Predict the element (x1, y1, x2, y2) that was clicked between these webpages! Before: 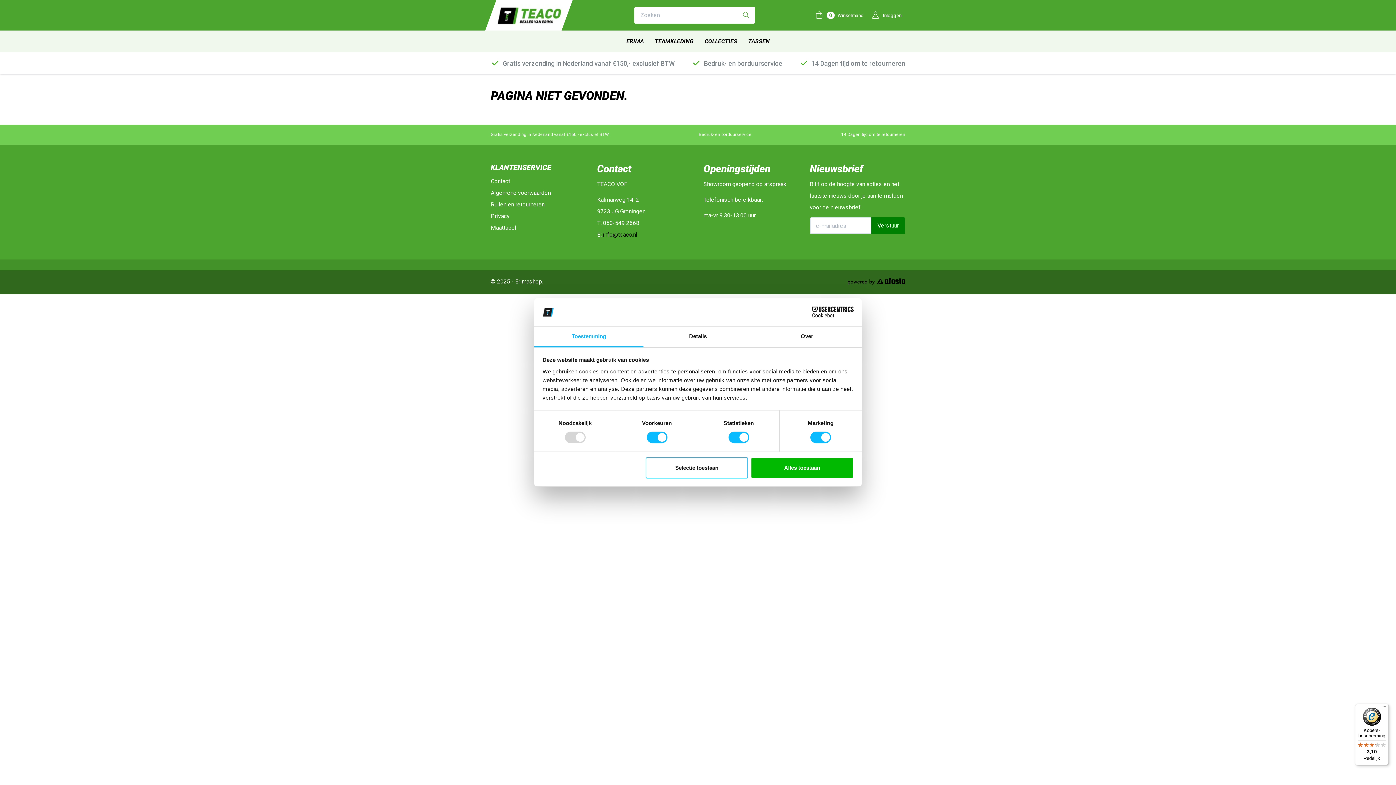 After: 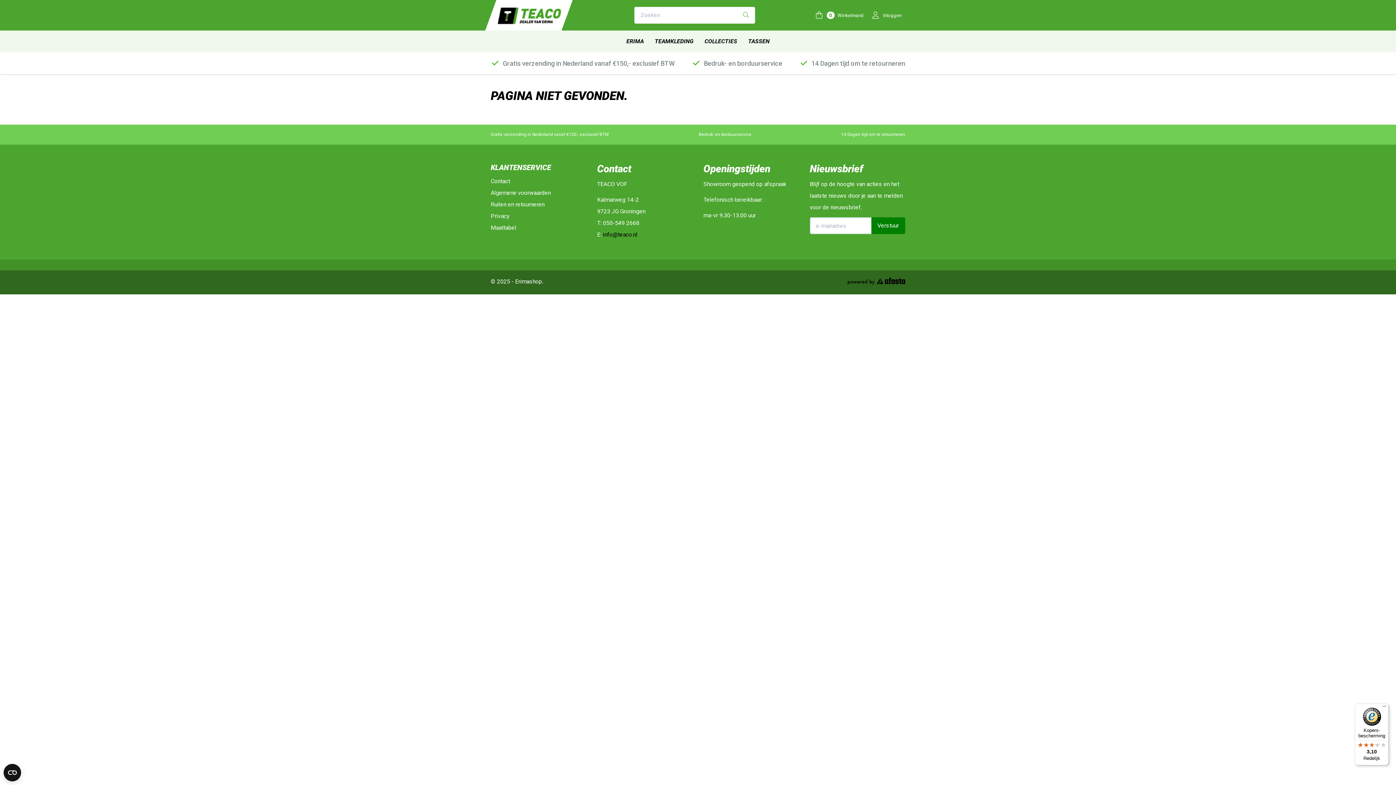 Action: bbox: (751, 457, 853, 478) label: Alles toestaan